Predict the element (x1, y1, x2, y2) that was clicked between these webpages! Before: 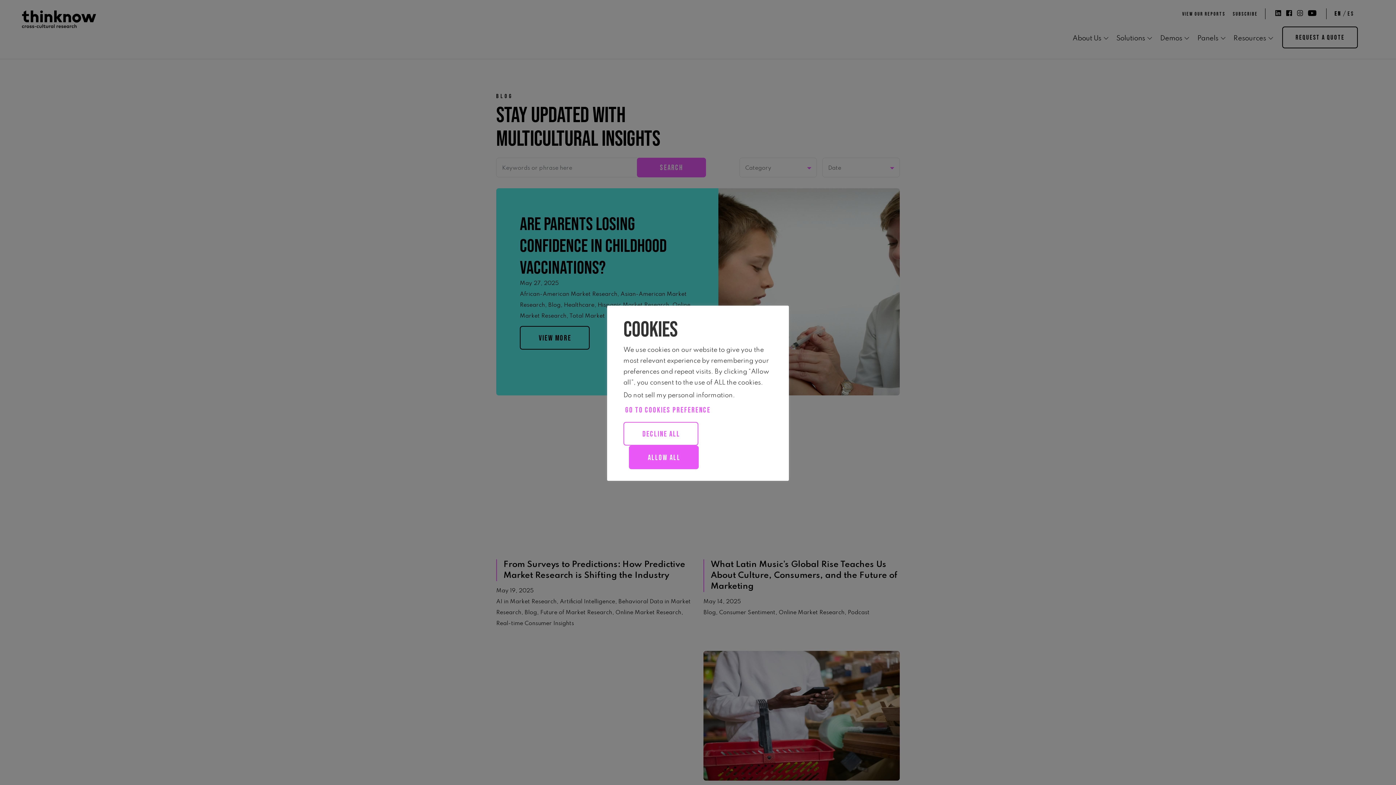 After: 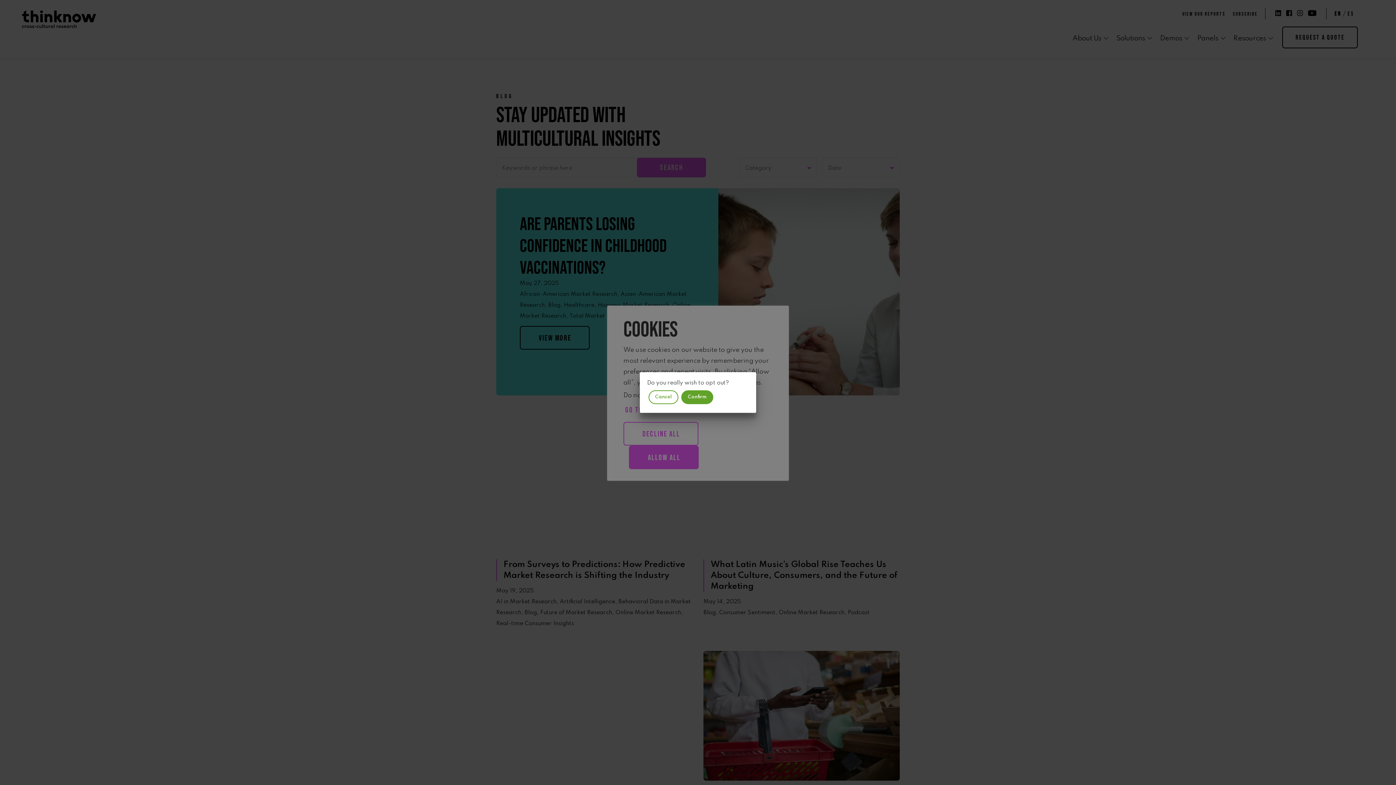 Action: label: Do not sell my personal information bbox: (623, 392, 733, 398)